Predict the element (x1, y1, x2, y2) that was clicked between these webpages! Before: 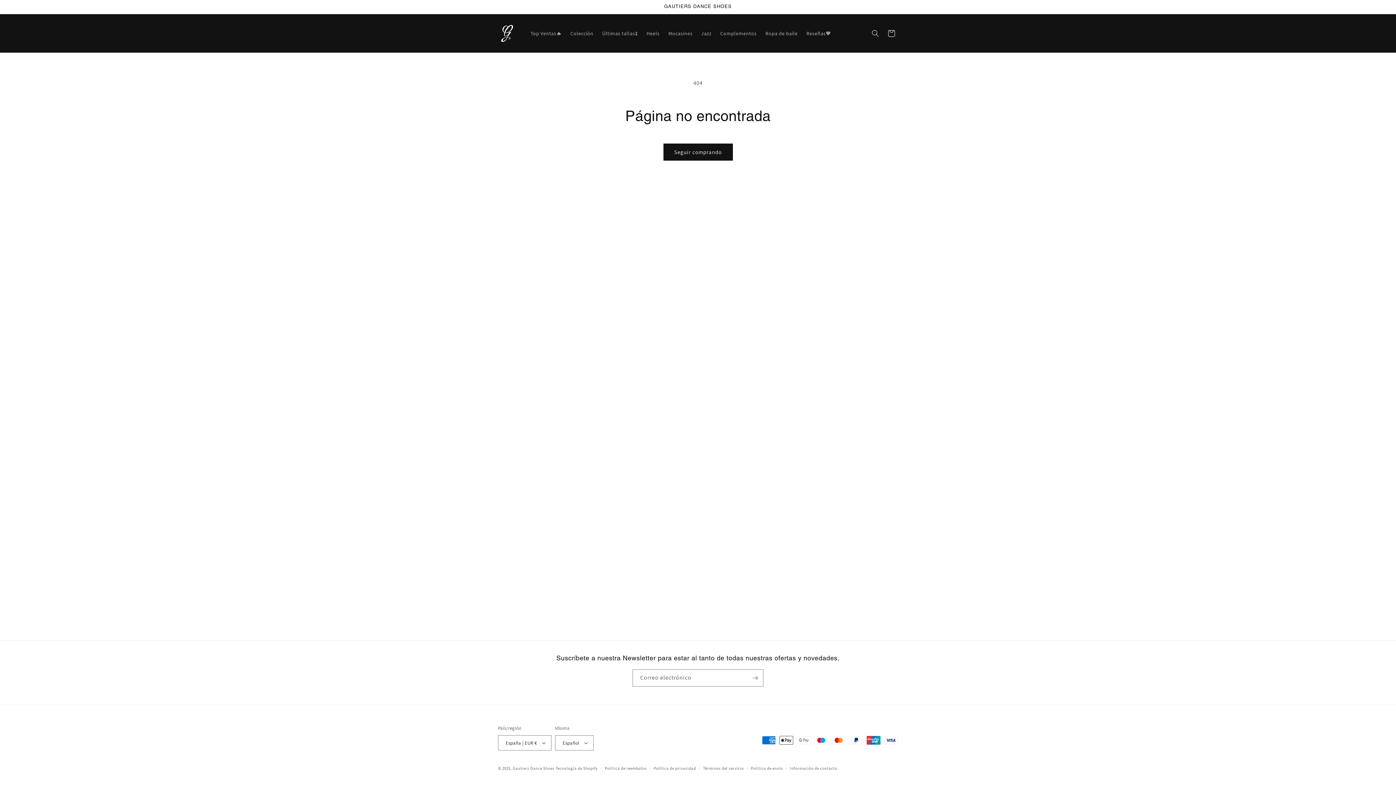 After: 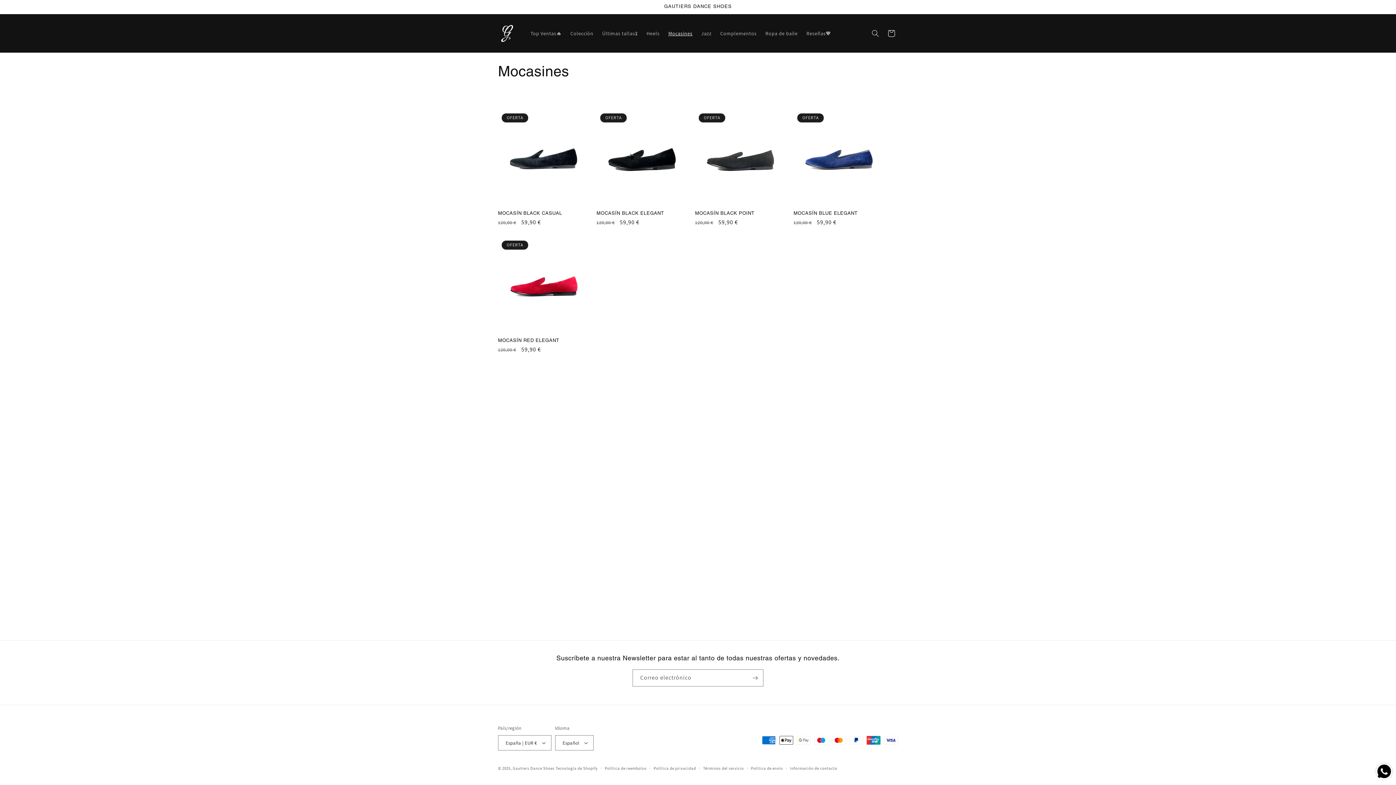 Action: bbox: (664, 25, 697, 40) label: Mocasines